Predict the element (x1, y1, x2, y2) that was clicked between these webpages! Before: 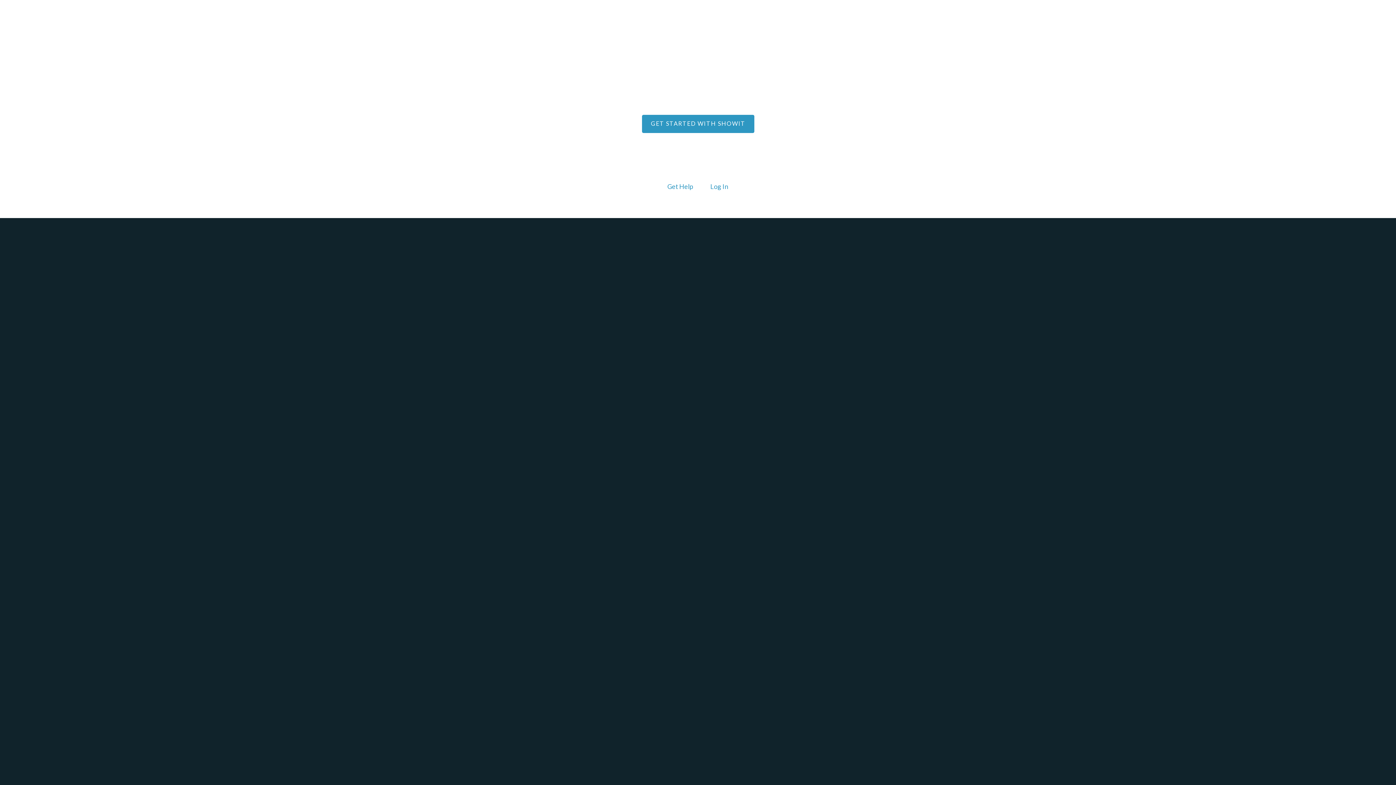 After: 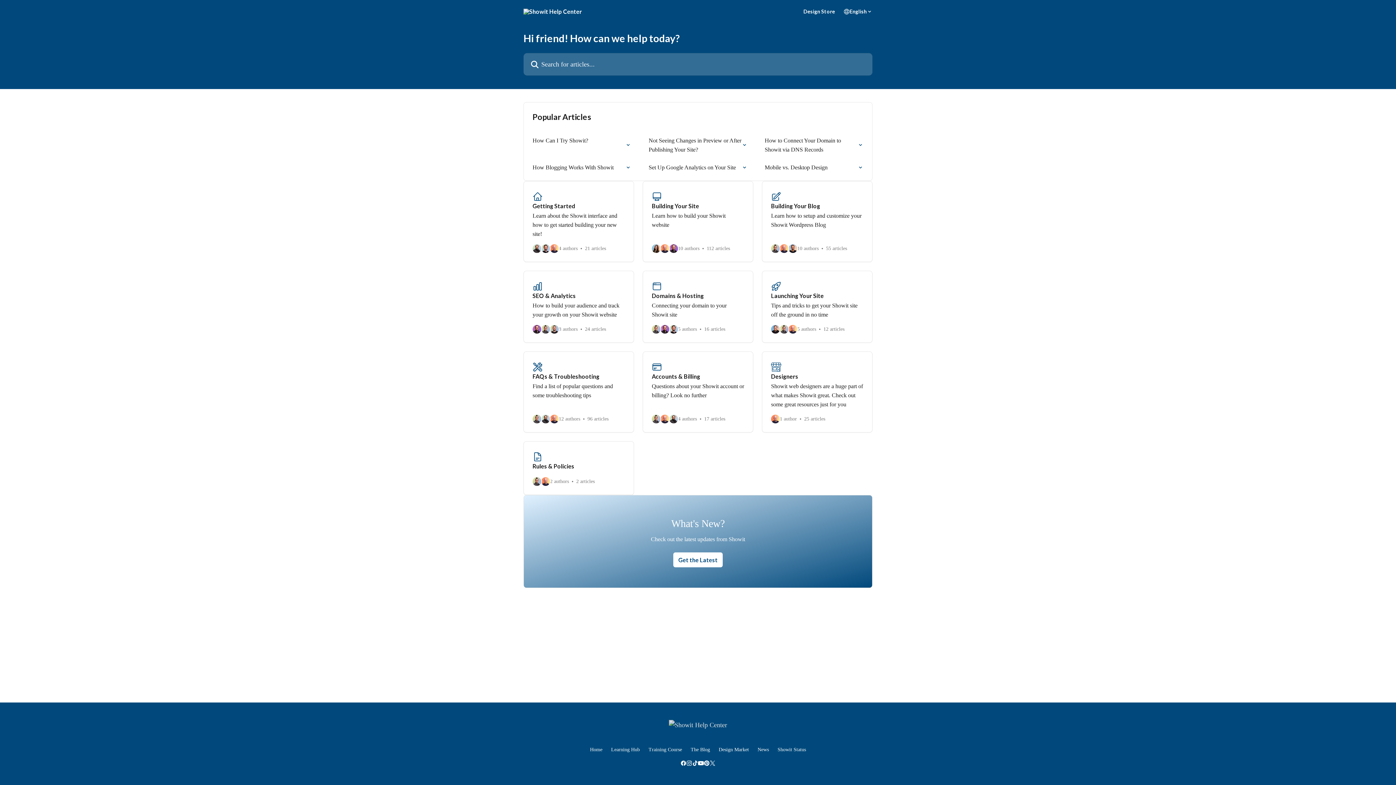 Action: bbox: (666, 180, 694, 193) label: Get Help